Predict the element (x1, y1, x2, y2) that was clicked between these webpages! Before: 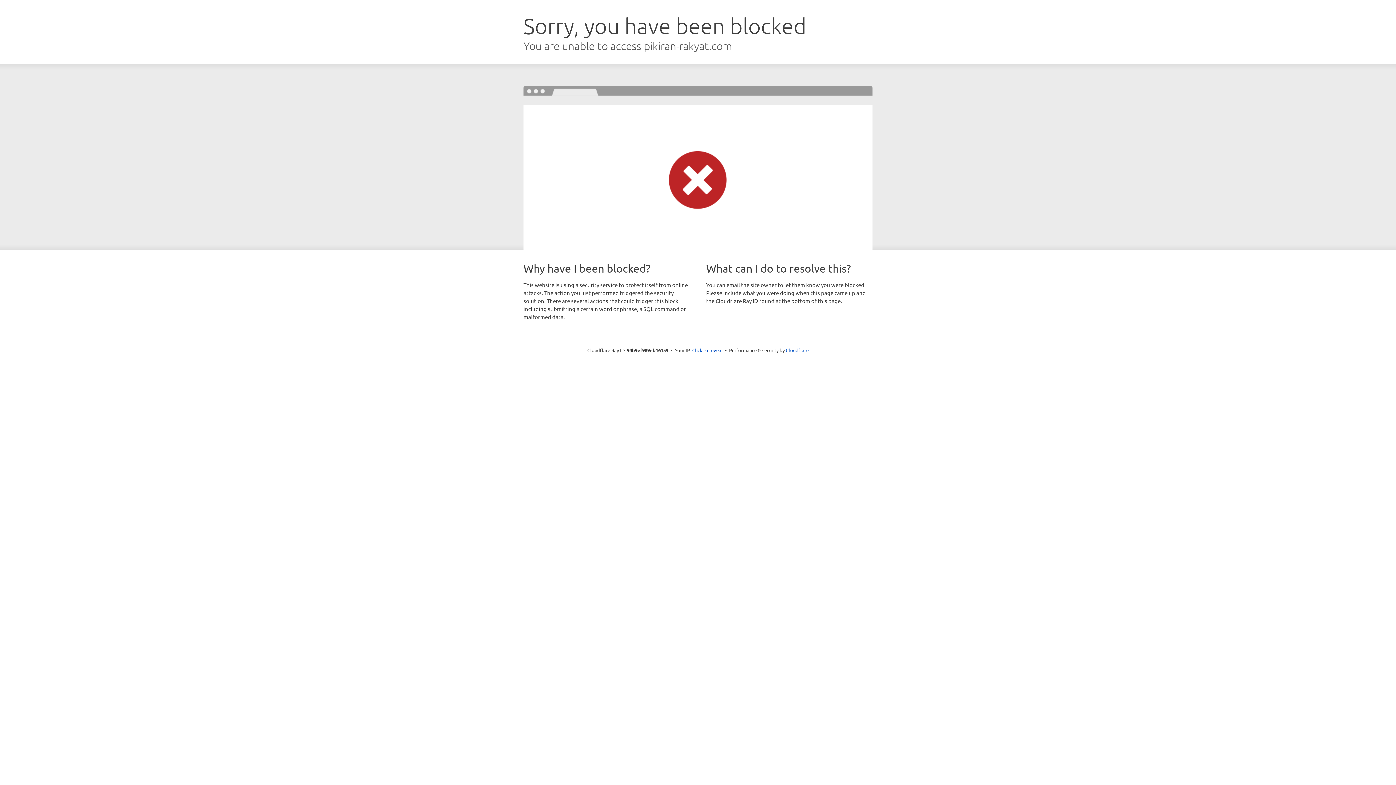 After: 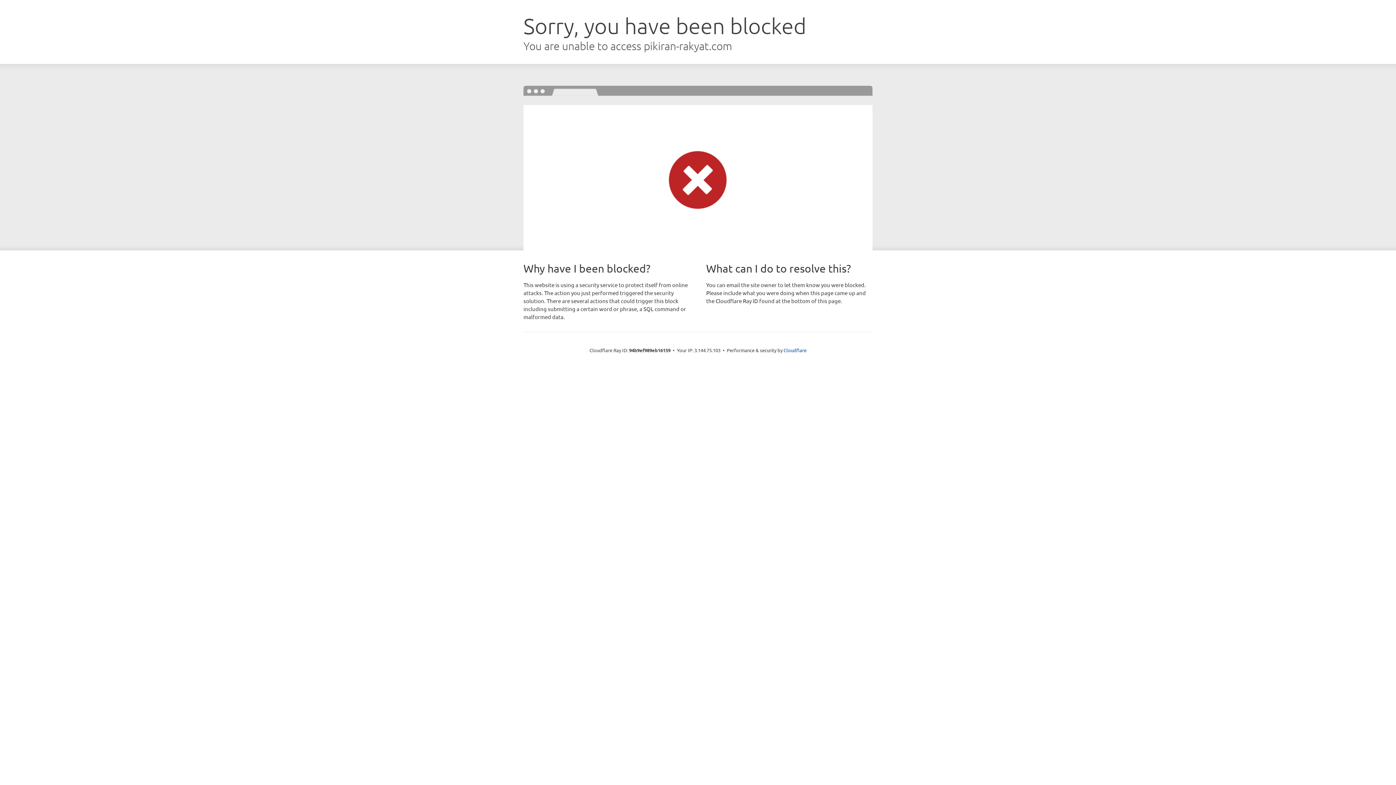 Action: label: Click to reveal bbox: (692, 346, 722, 353)